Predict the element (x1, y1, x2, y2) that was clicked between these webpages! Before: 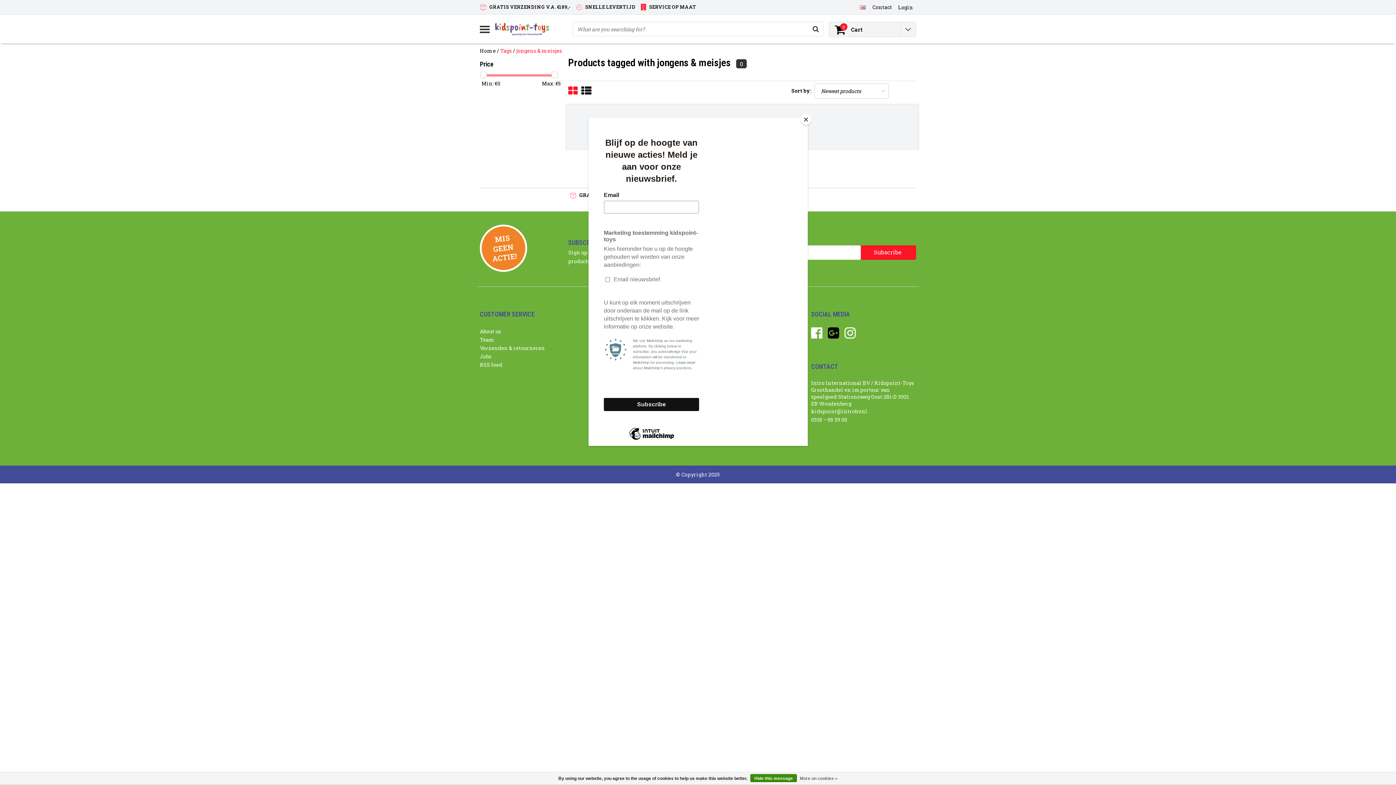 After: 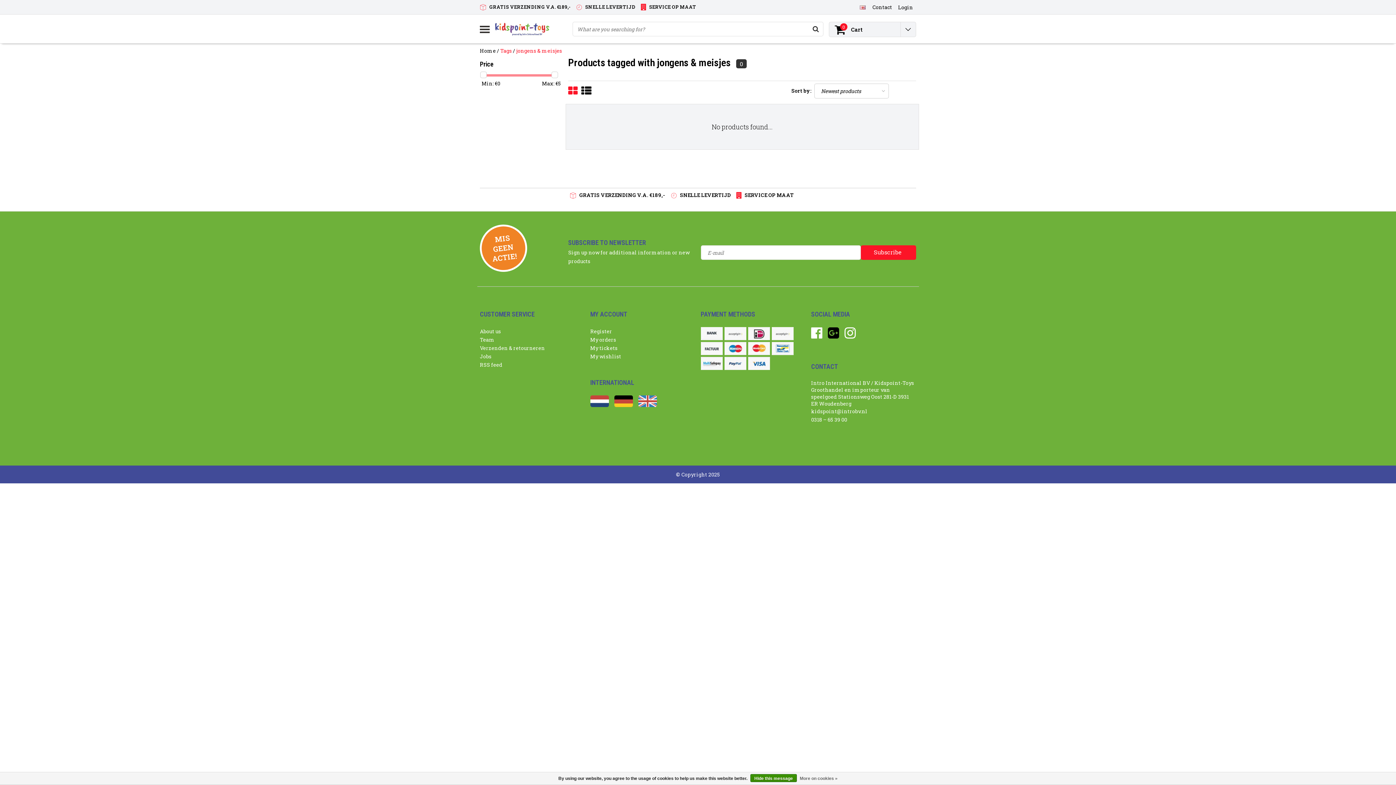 Action: label: Close bbox: (800, 114, 811, 125)